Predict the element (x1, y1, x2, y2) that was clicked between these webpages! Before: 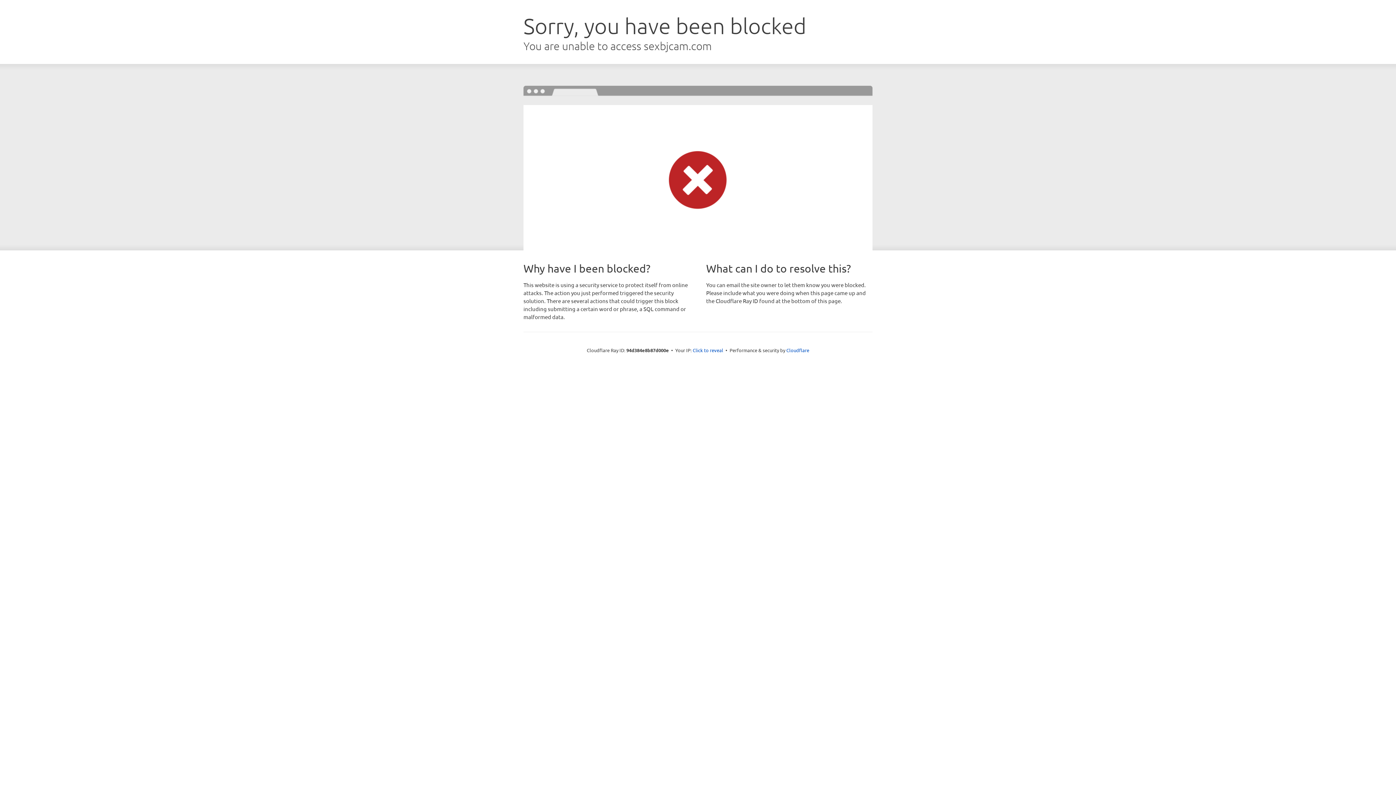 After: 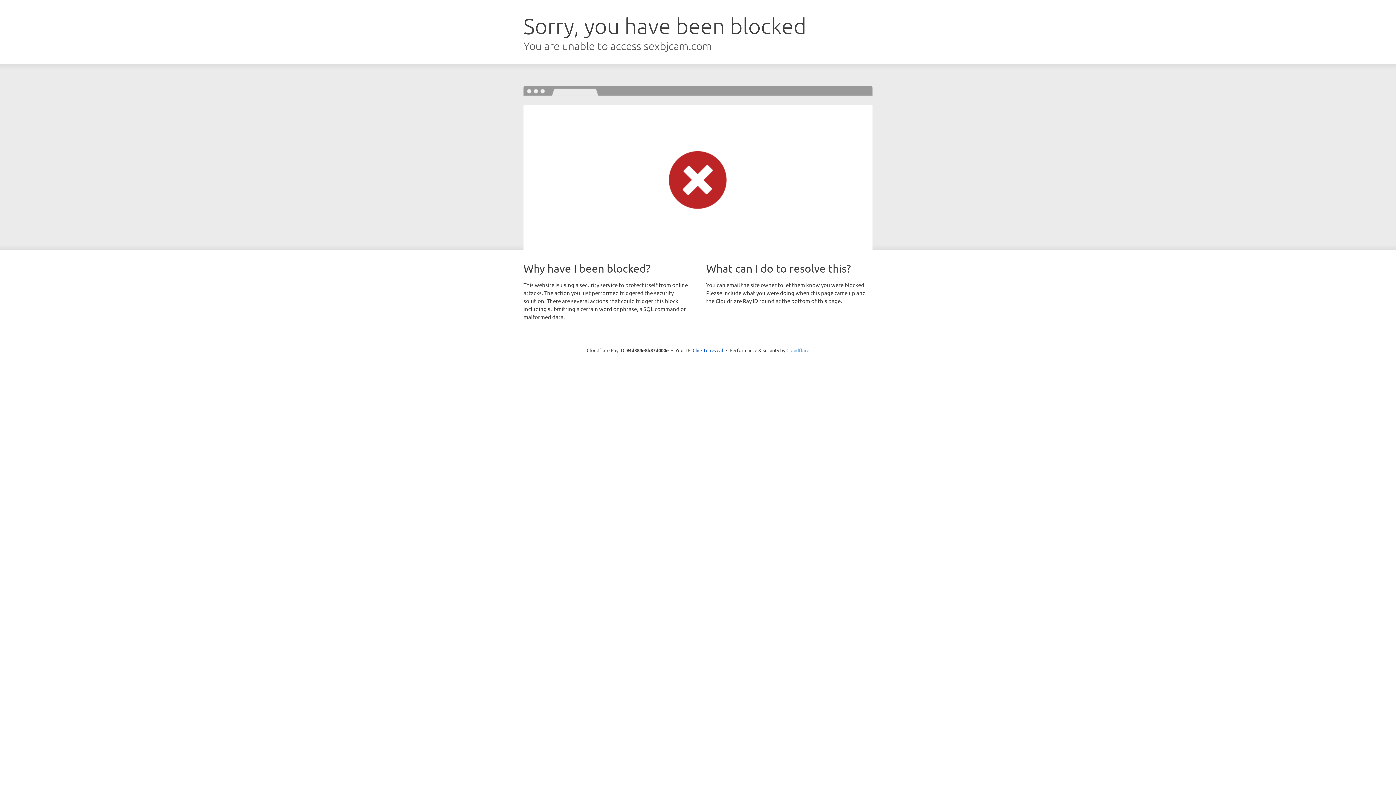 Action: bbox: (786, 347, 809, 353) label: Cloudflare